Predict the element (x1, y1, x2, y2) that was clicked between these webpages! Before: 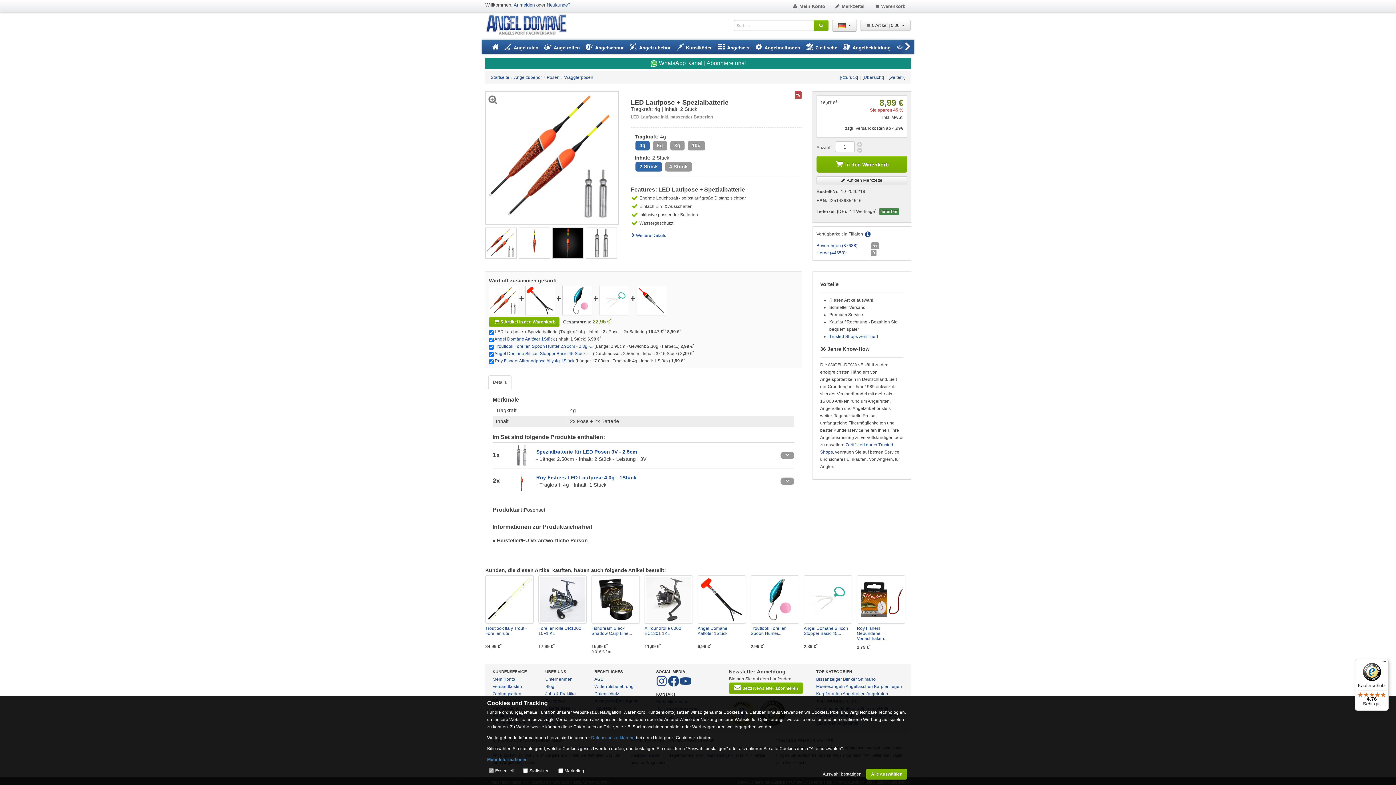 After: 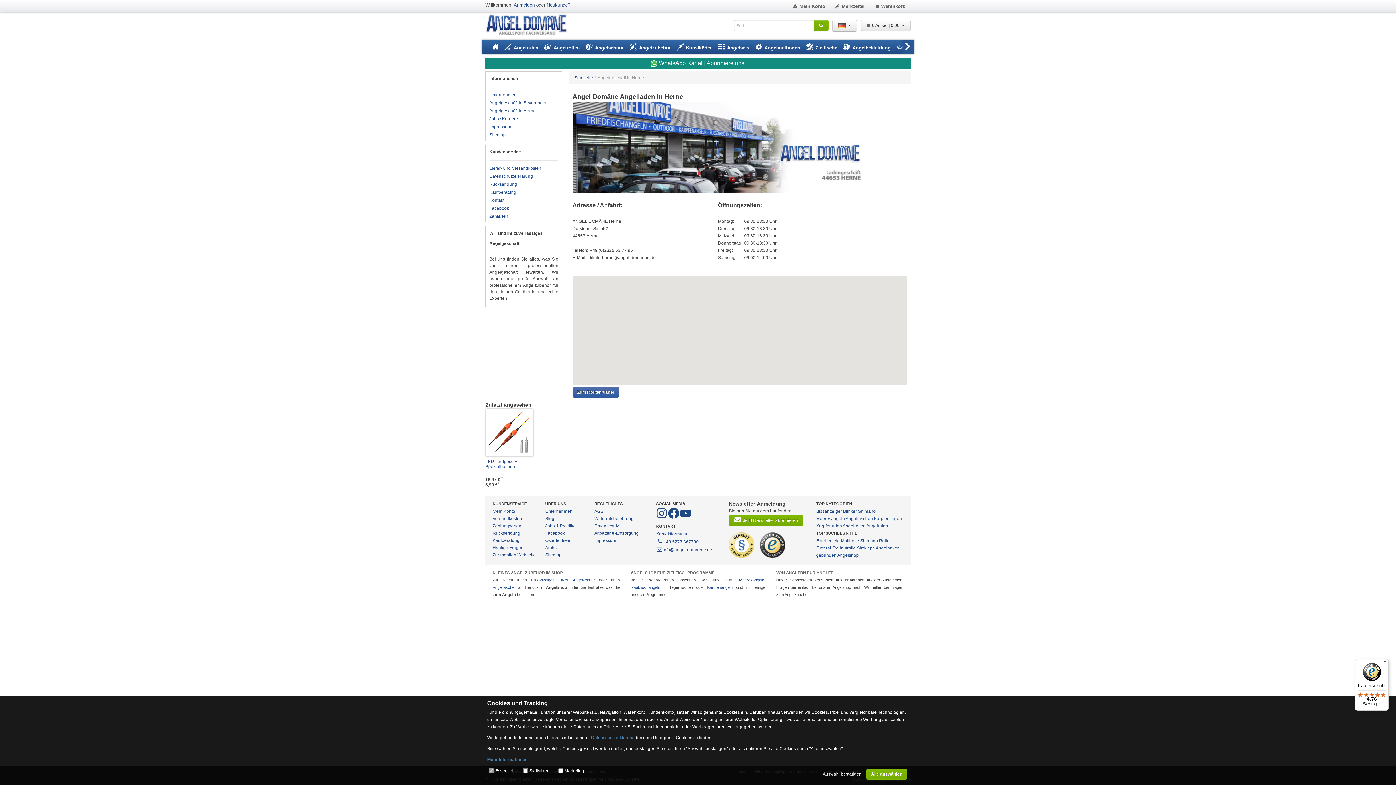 Action: bbox: (816, 250, 846, 255) label: Herne (44653):